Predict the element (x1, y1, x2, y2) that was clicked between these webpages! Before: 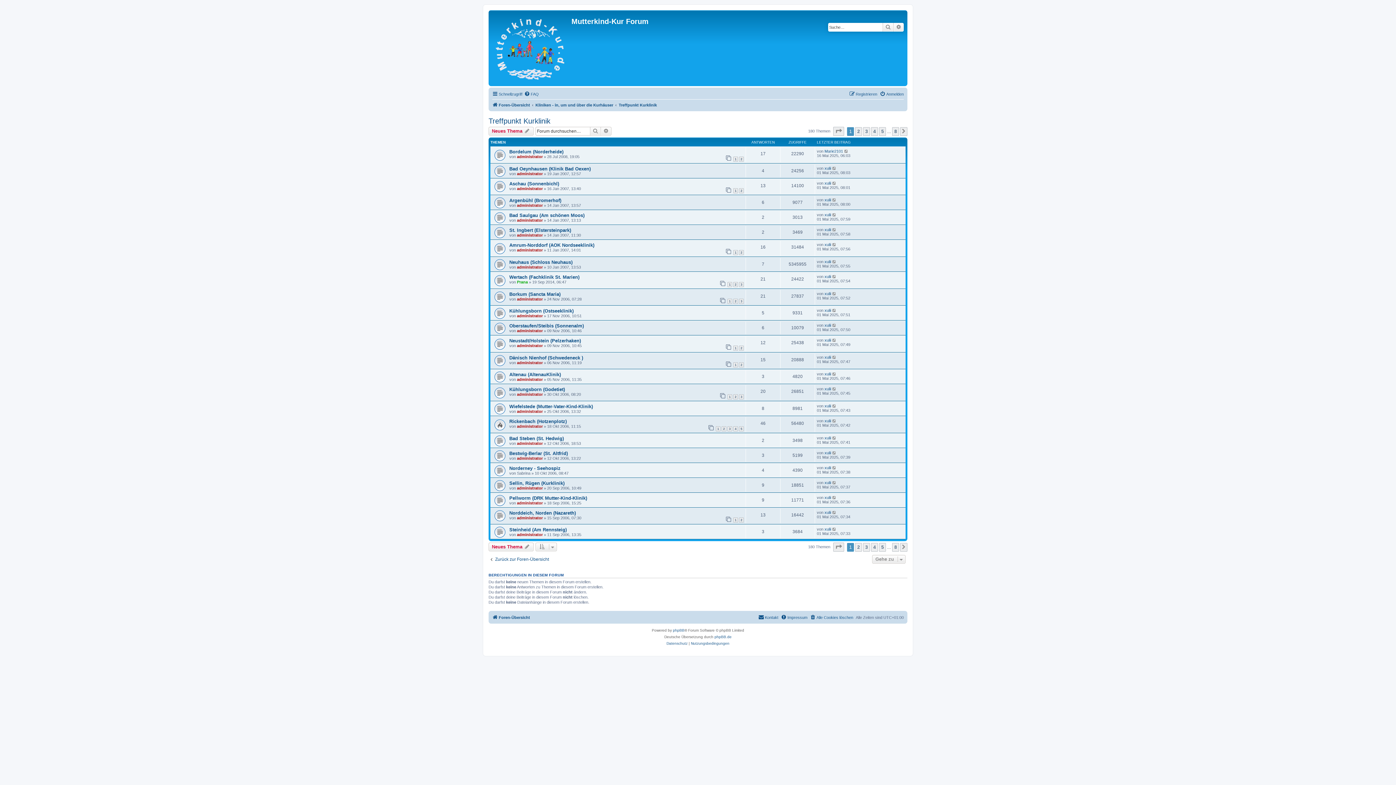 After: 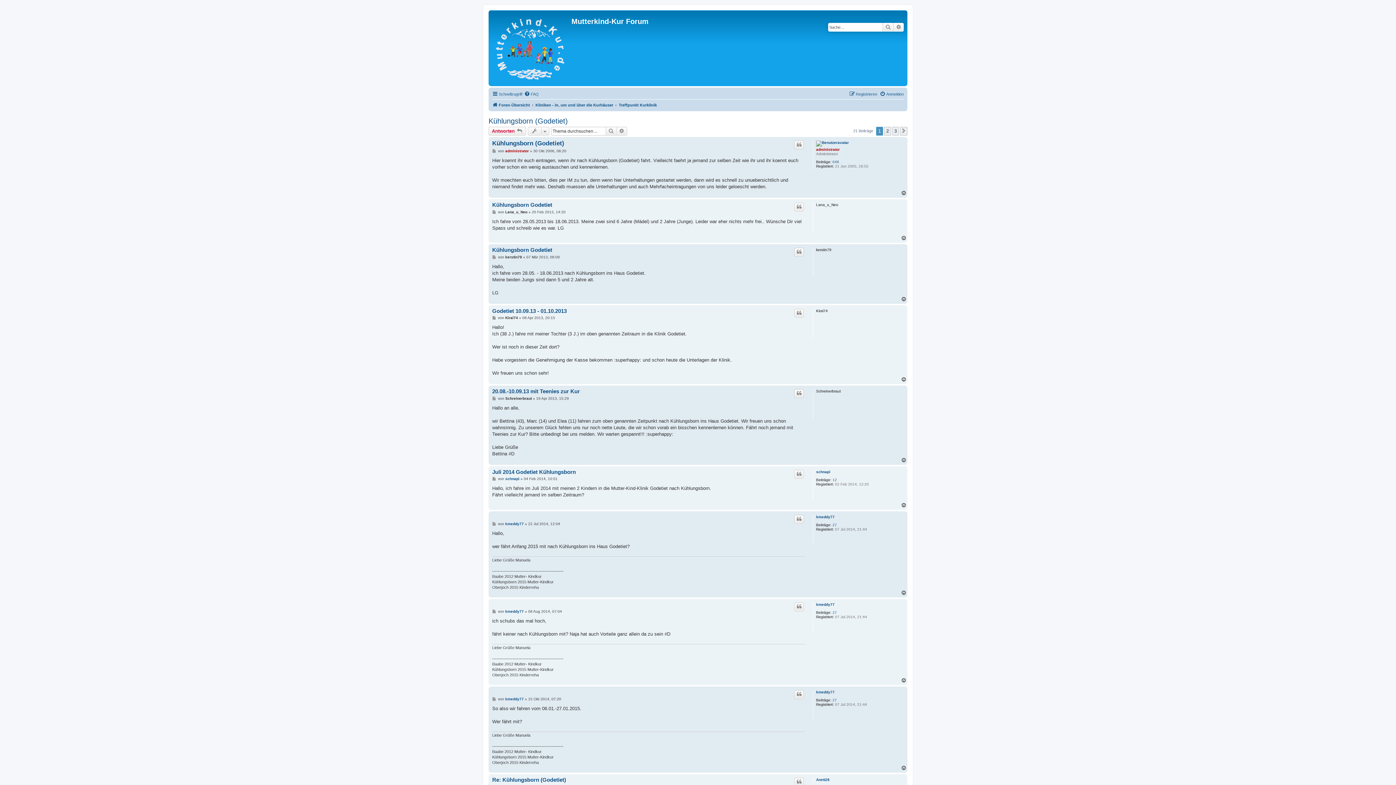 Action: label: Kühlungsborn (Godetiet) bbox: (509, 387, 565, 392)